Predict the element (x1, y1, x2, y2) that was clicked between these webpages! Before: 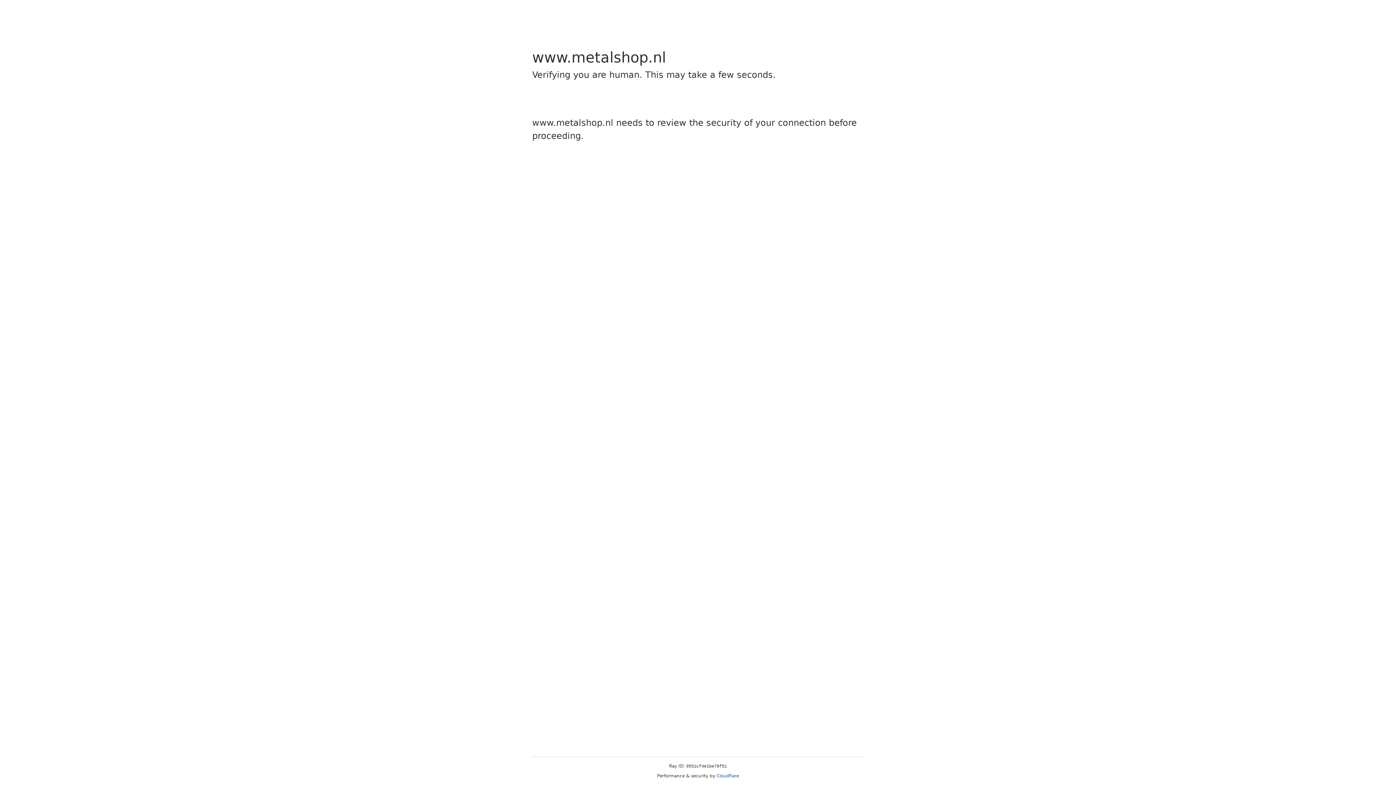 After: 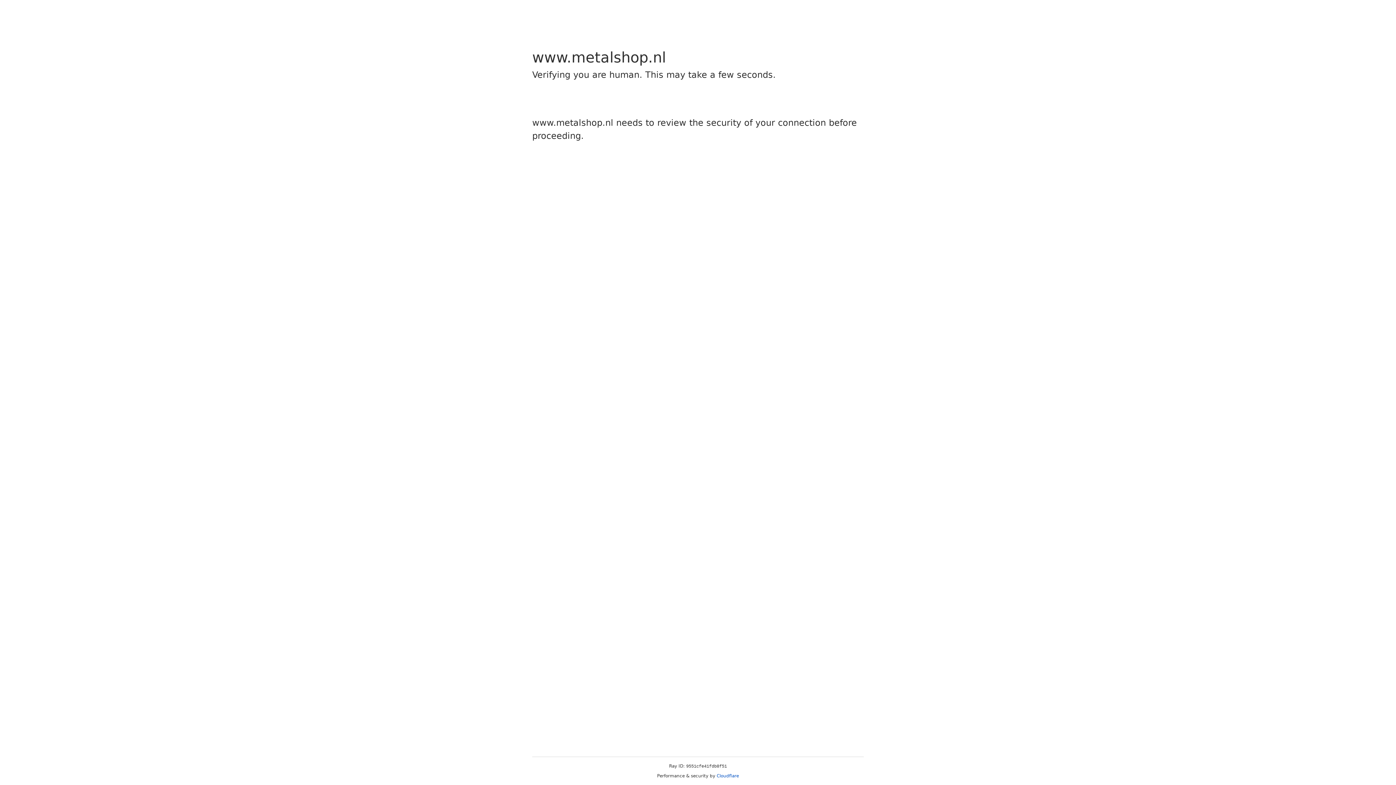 Action: label: Cloudflare bbox: (716, 773, 739, 778)